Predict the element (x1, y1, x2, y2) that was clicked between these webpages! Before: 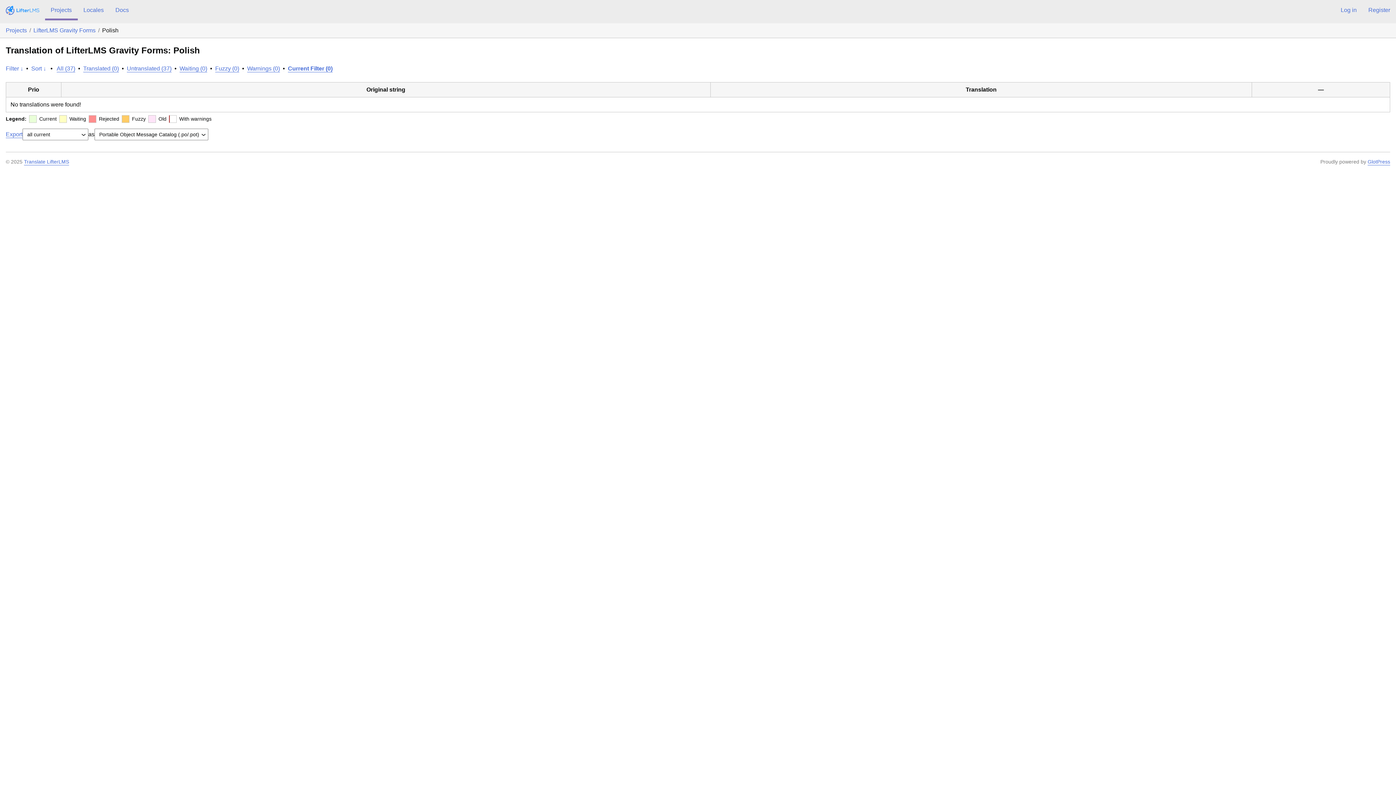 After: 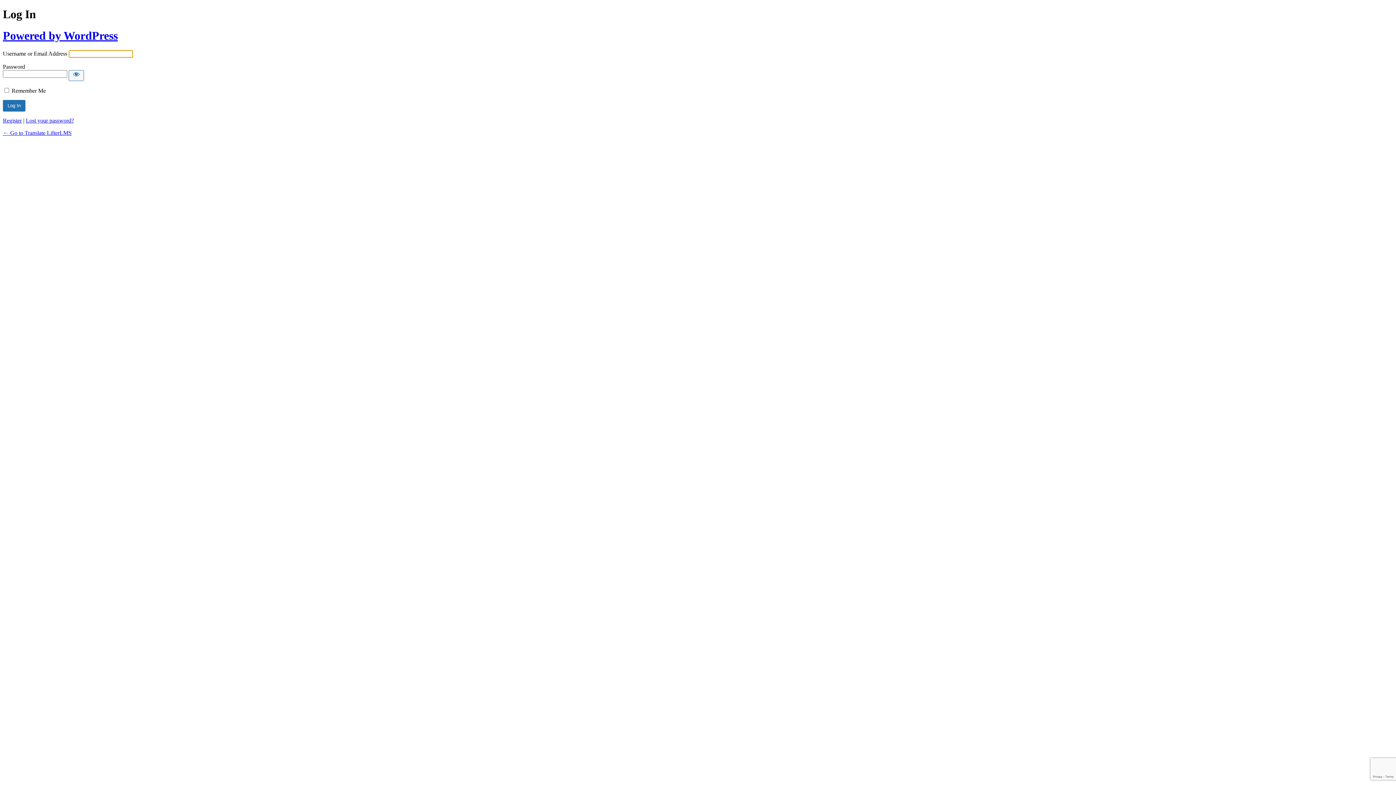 Action: label: Log in bbox: (1335, 0, 1362, 20)